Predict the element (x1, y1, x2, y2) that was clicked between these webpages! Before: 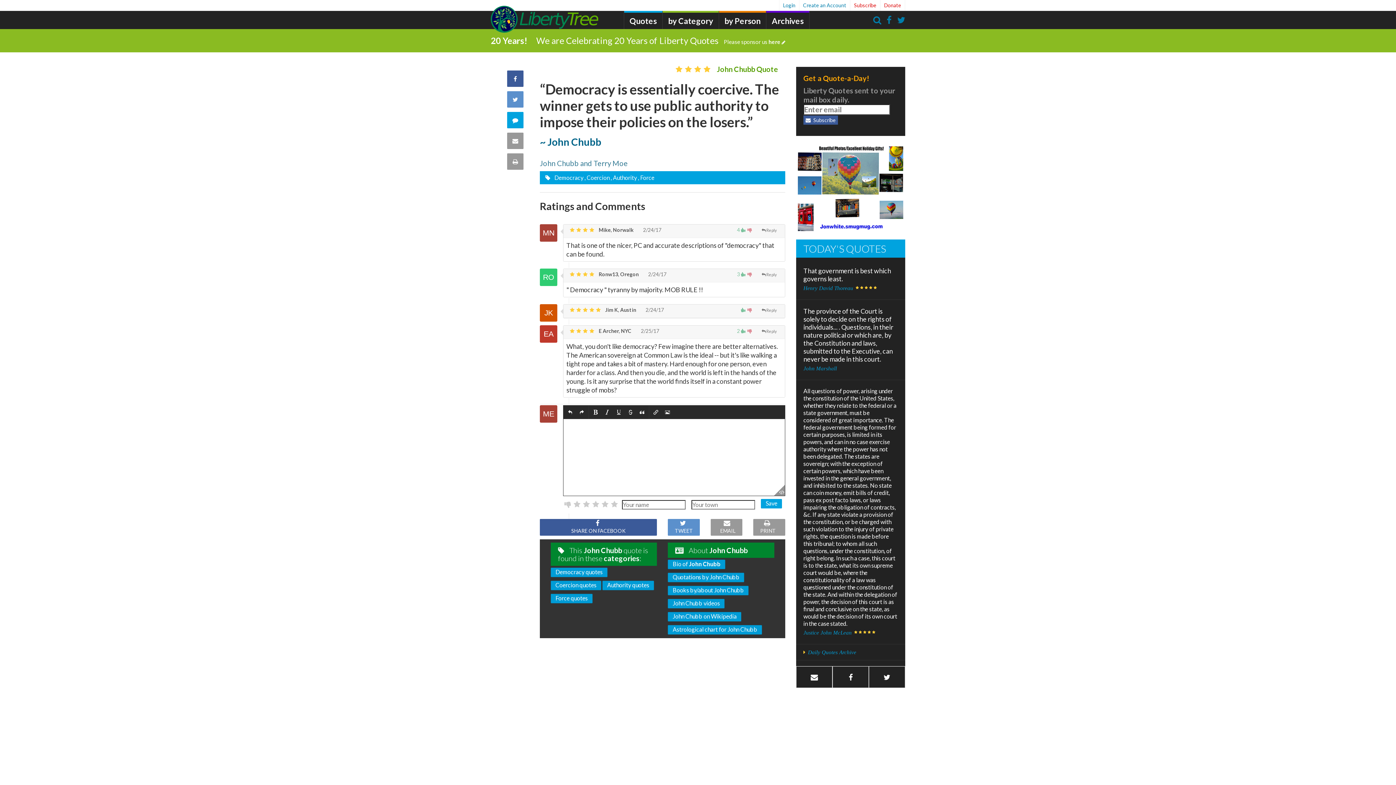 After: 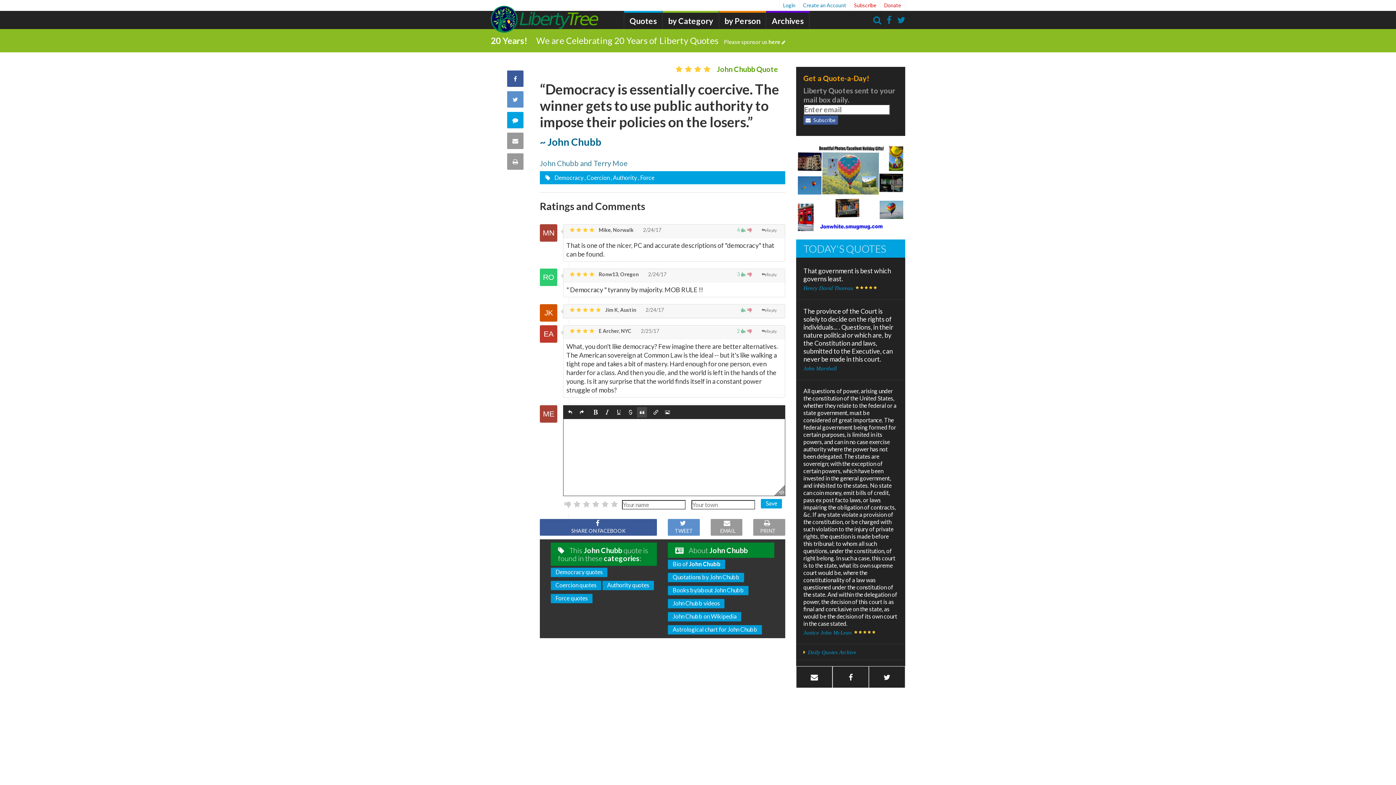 Action: label: Blockquote bbox: (636, 407, 647, 418)